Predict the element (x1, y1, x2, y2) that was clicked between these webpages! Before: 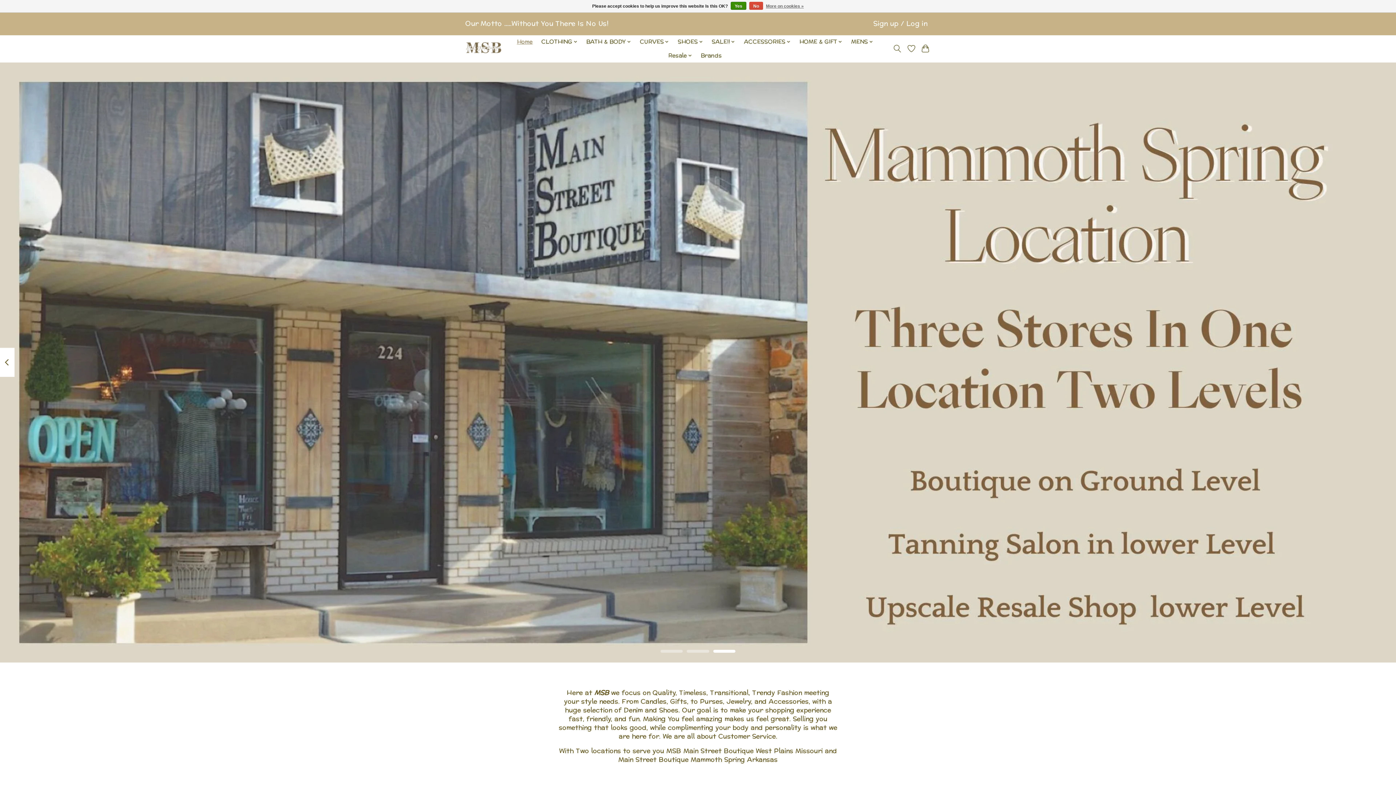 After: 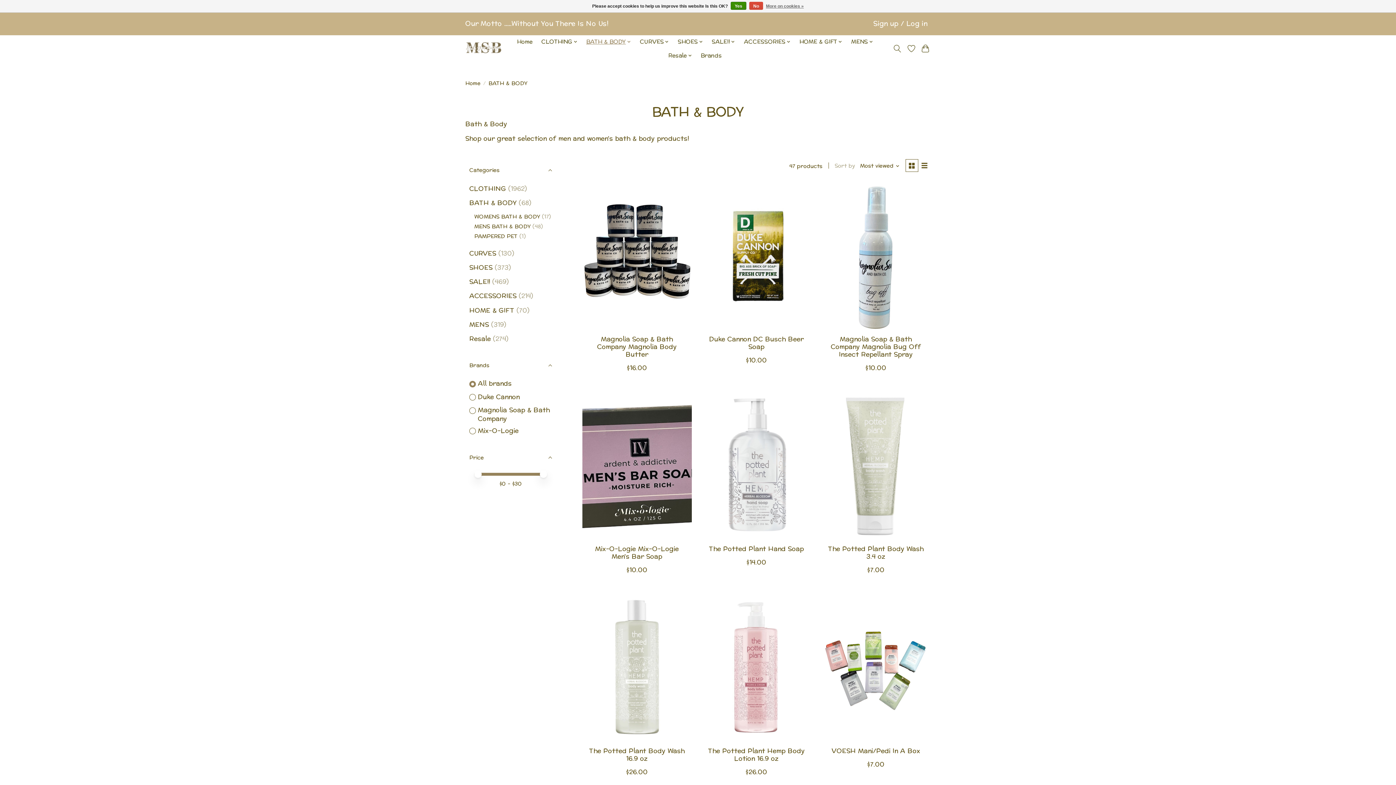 Action: bbox: (583, 35, 633, 48) label: BATH & BODY